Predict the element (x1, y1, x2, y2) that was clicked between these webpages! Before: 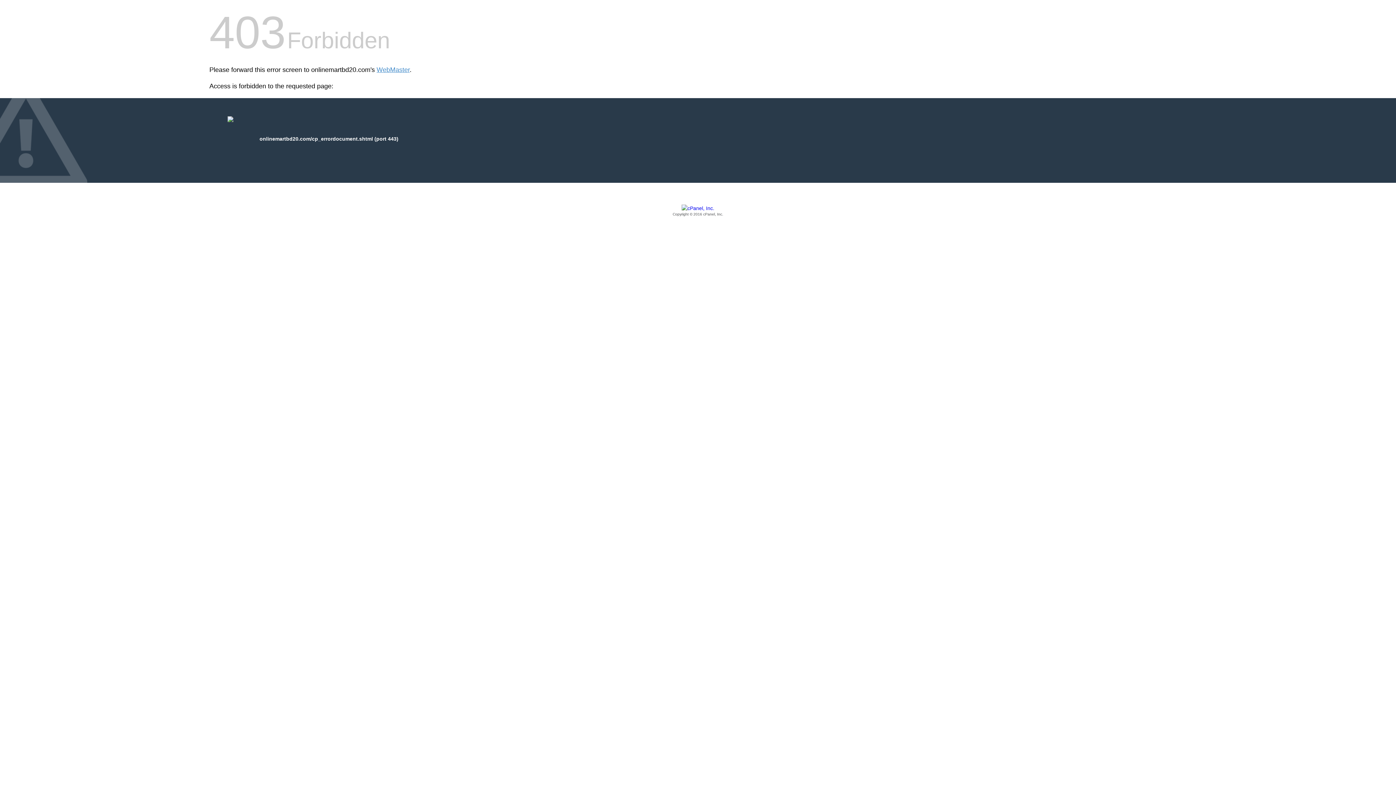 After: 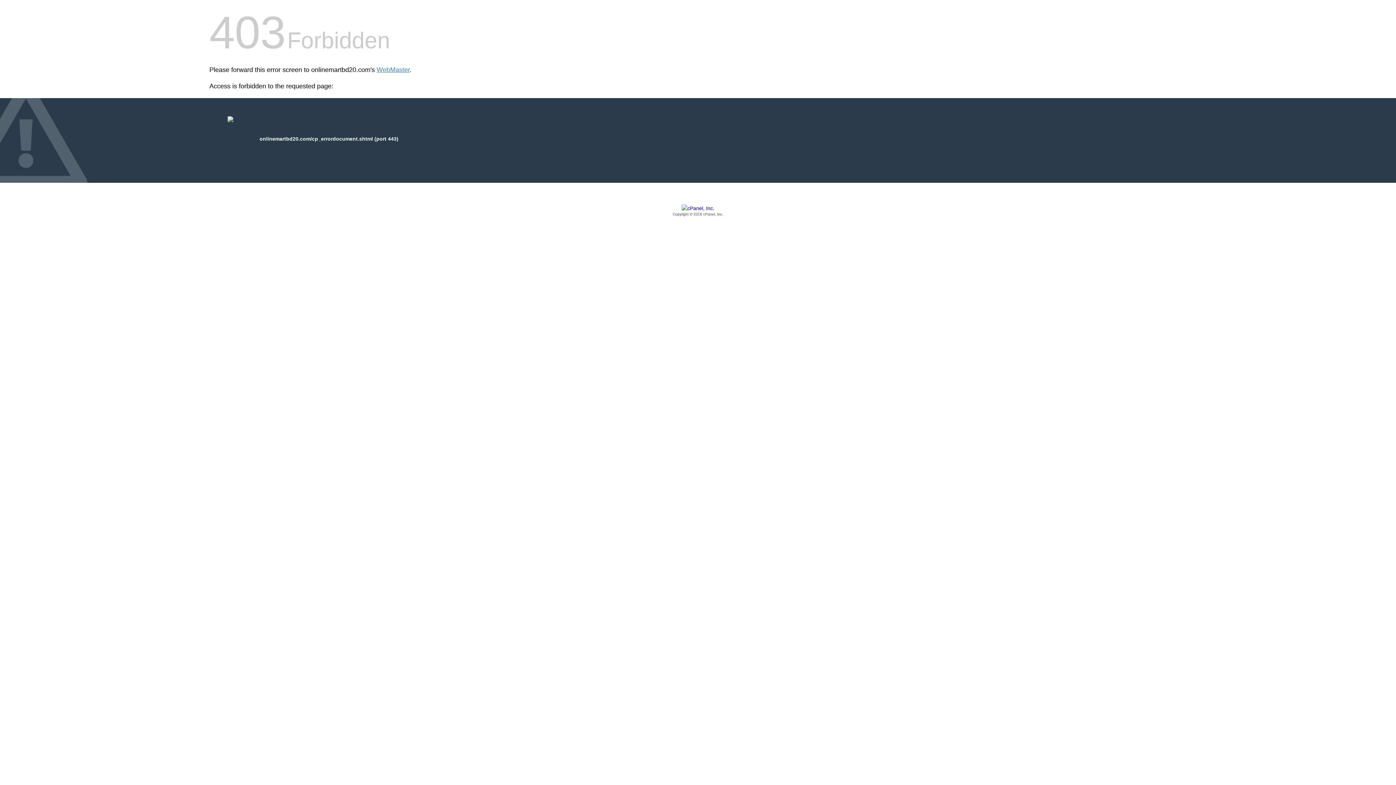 Action: label: Copyright © 2016 cPanel, Inc. bbox: (209, 205, 1186, 217)